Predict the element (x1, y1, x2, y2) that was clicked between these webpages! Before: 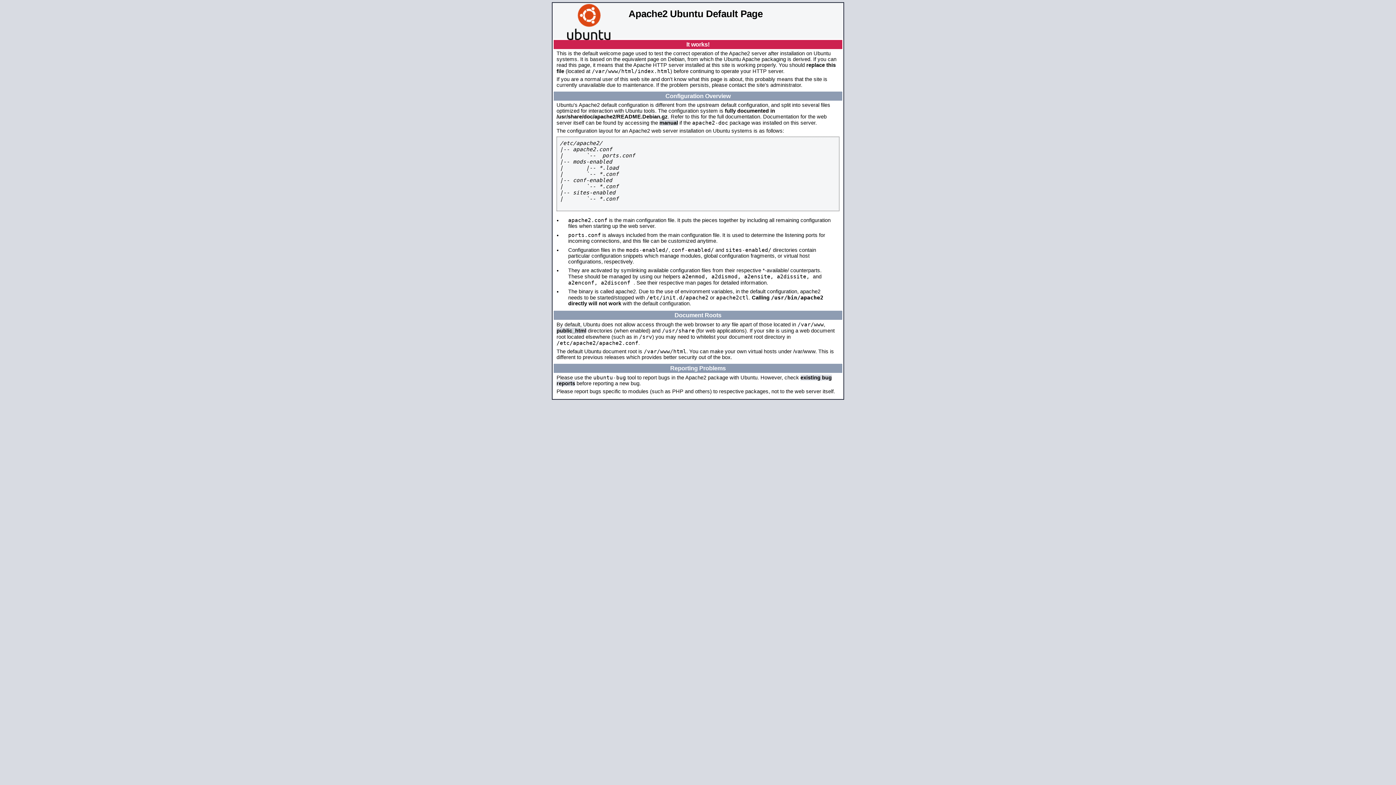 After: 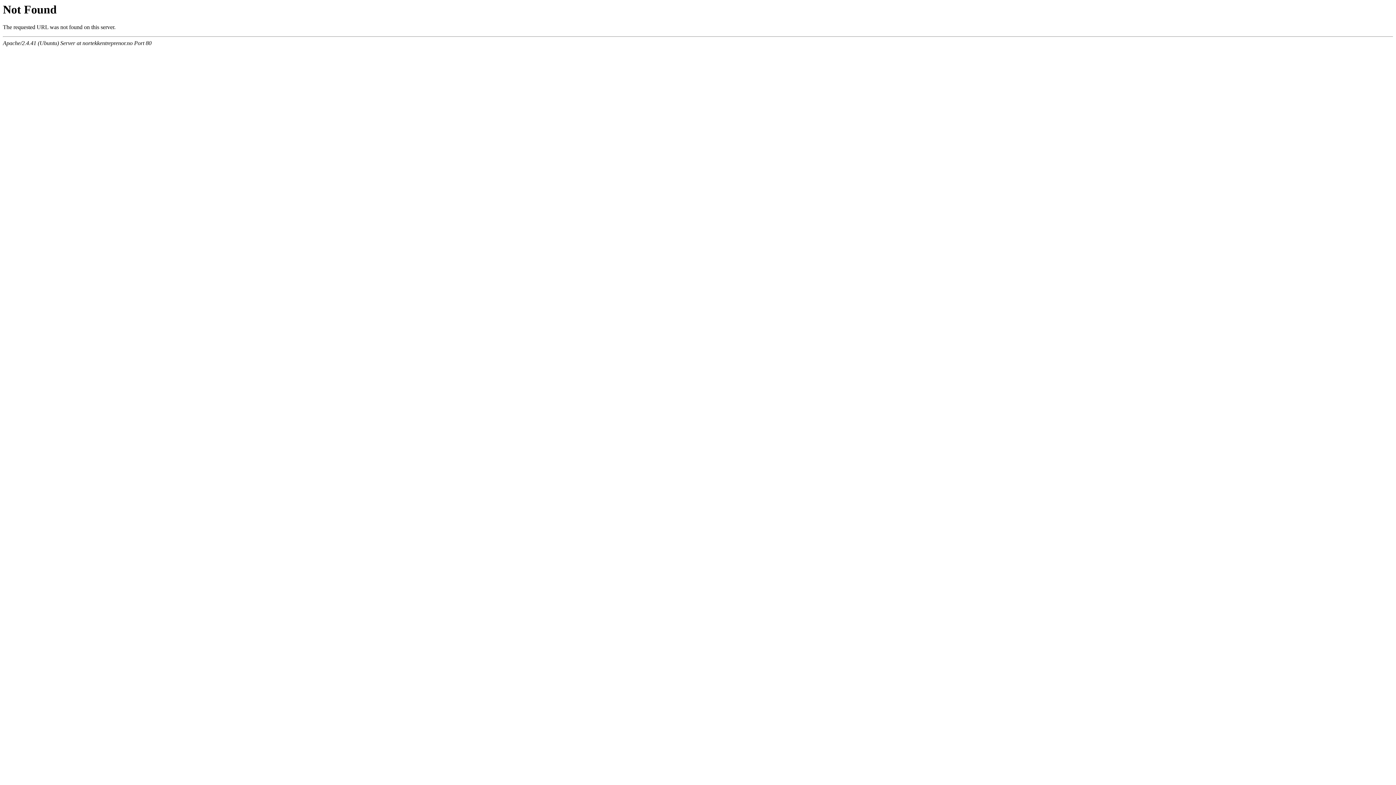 Action: bbox: (659, 120, 678, 125) label: manual